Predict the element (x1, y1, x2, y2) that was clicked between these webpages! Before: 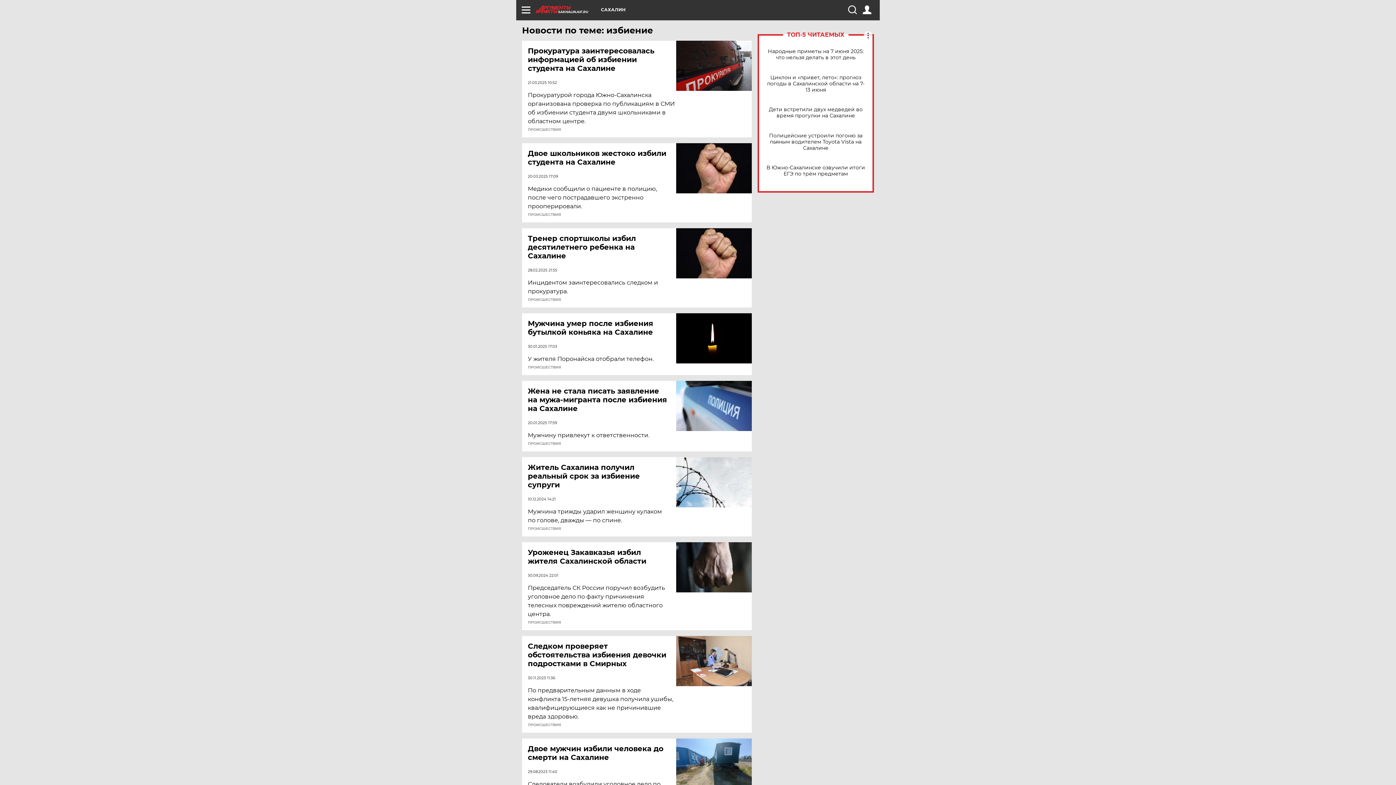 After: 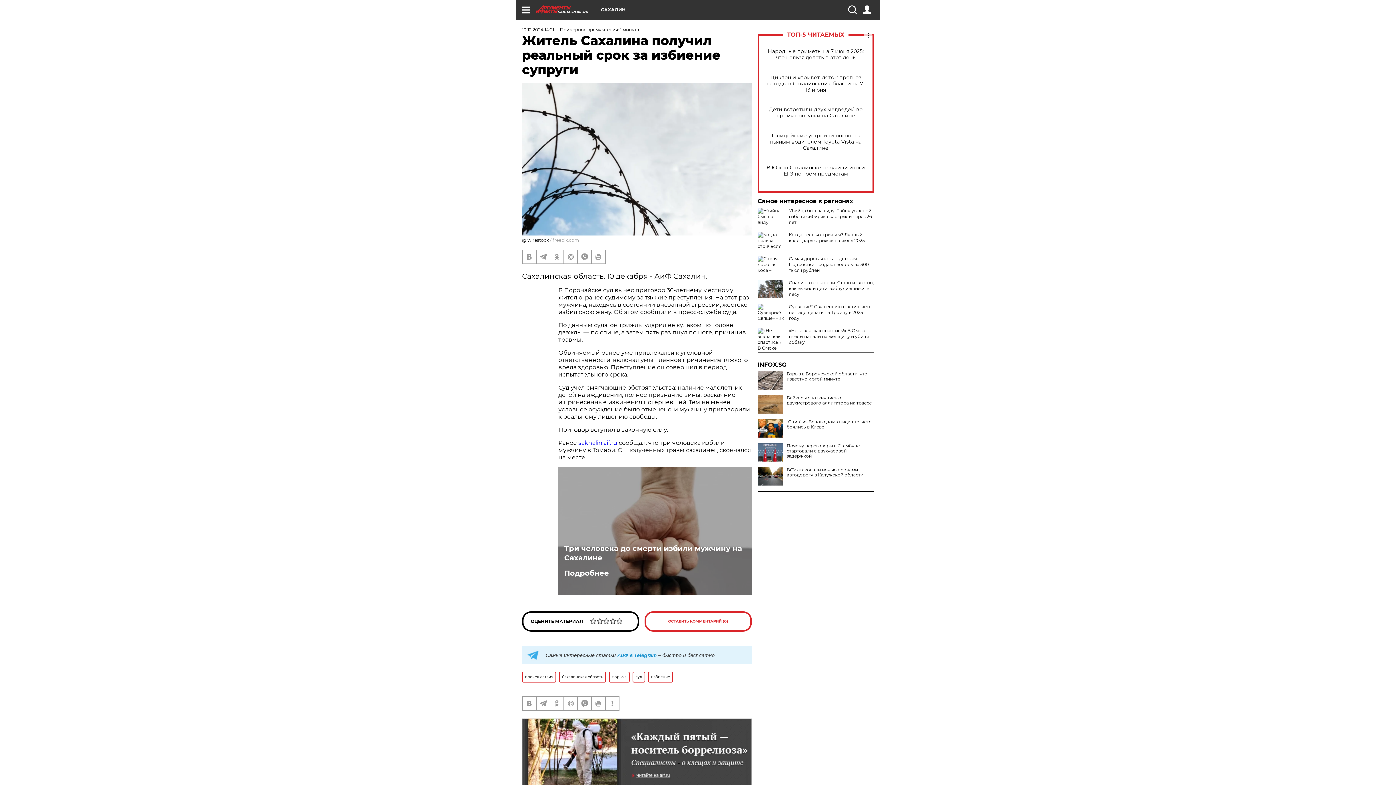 Action: bbox: (528, 463, 677, 489) label: Житель Сахалина получил реальный срок за избиение супруги